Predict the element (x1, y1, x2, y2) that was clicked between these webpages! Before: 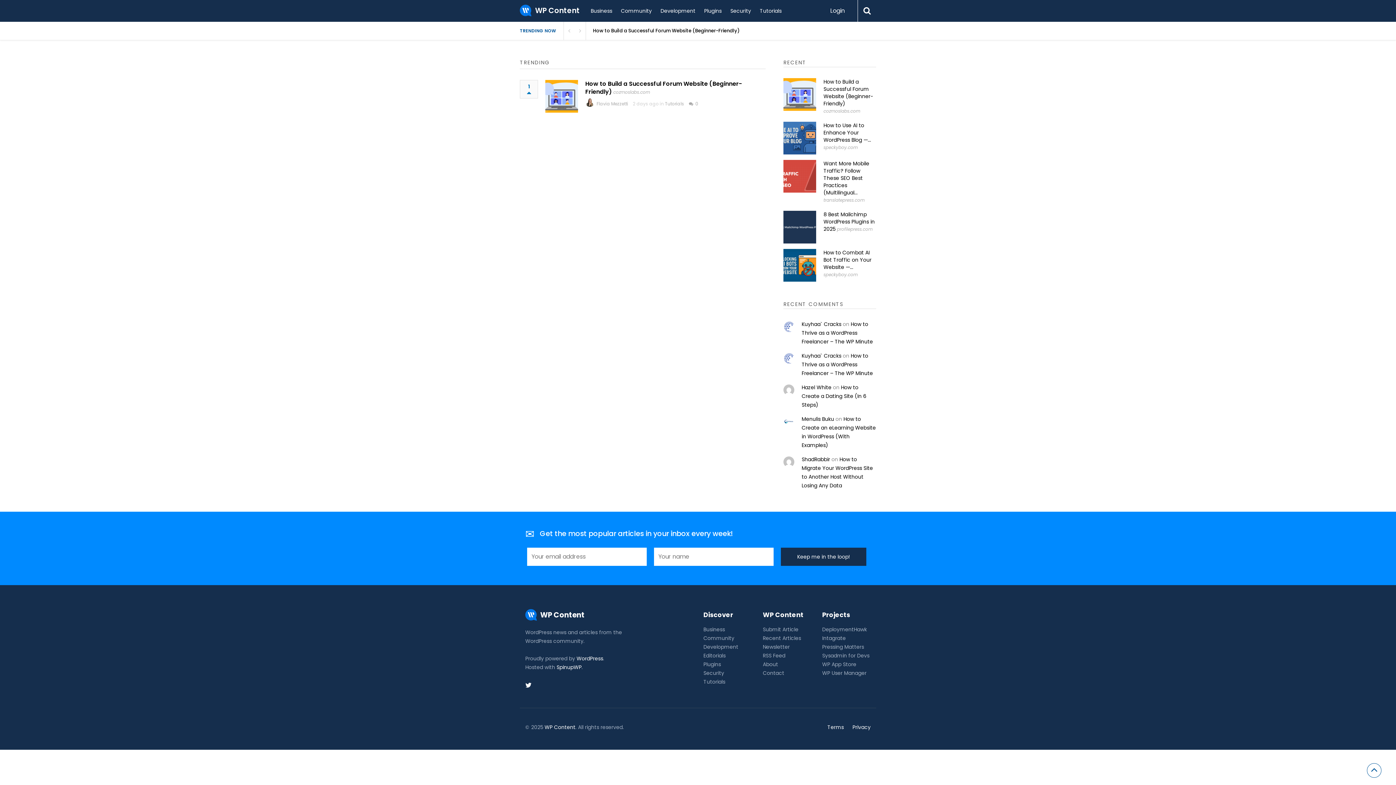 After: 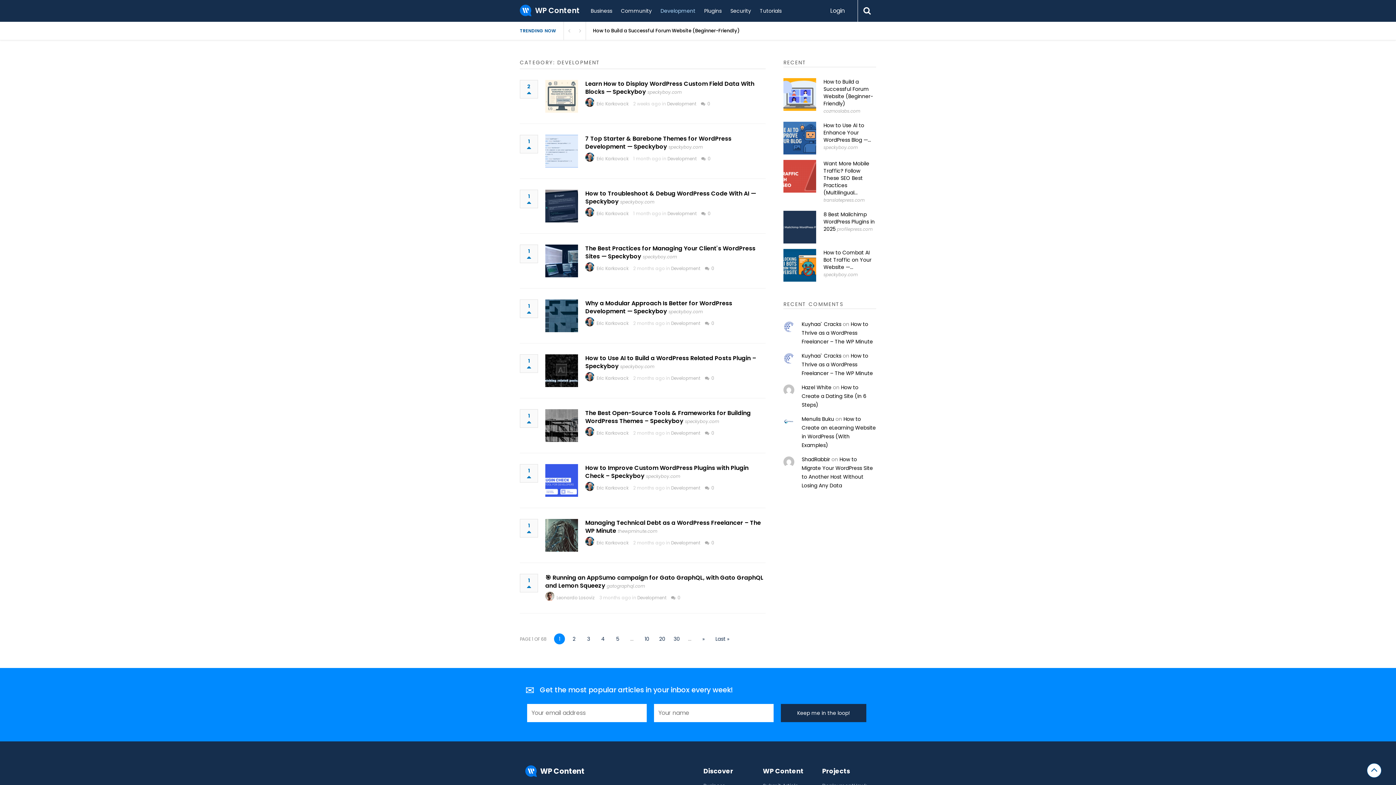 Action: label: Development bbox: (703, 643, 738, 650)